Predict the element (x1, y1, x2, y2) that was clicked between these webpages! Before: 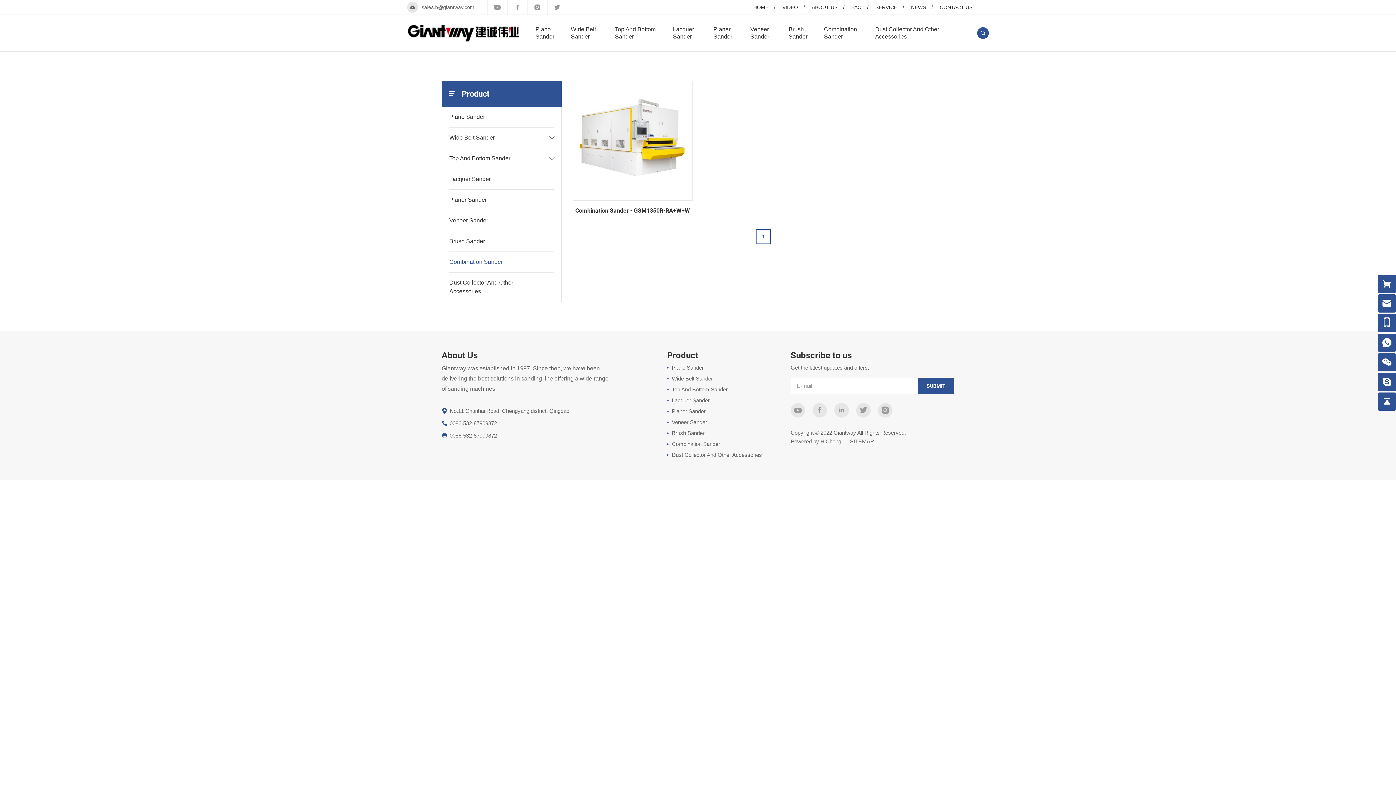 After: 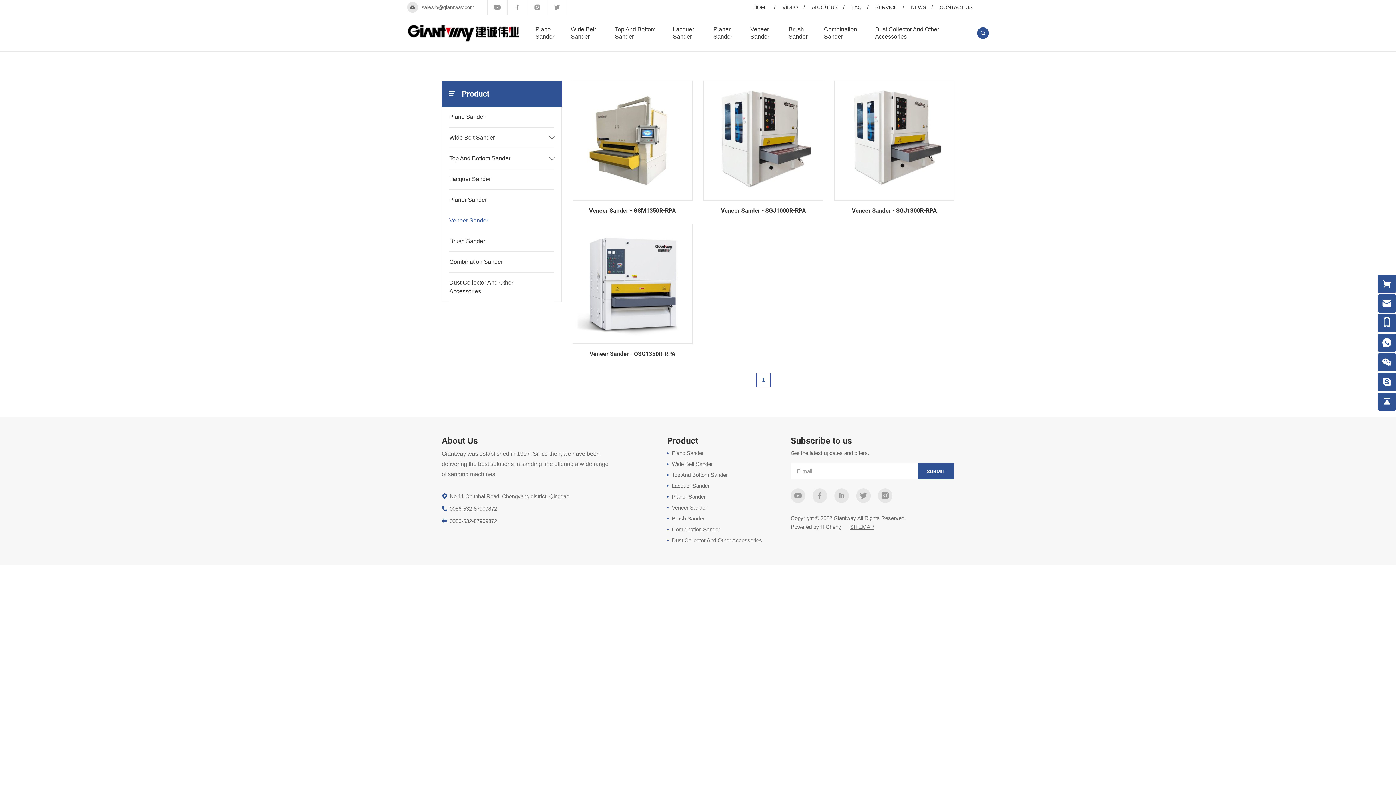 Action: bbox: (449, 210, 554, 230) label: Veneer Sander